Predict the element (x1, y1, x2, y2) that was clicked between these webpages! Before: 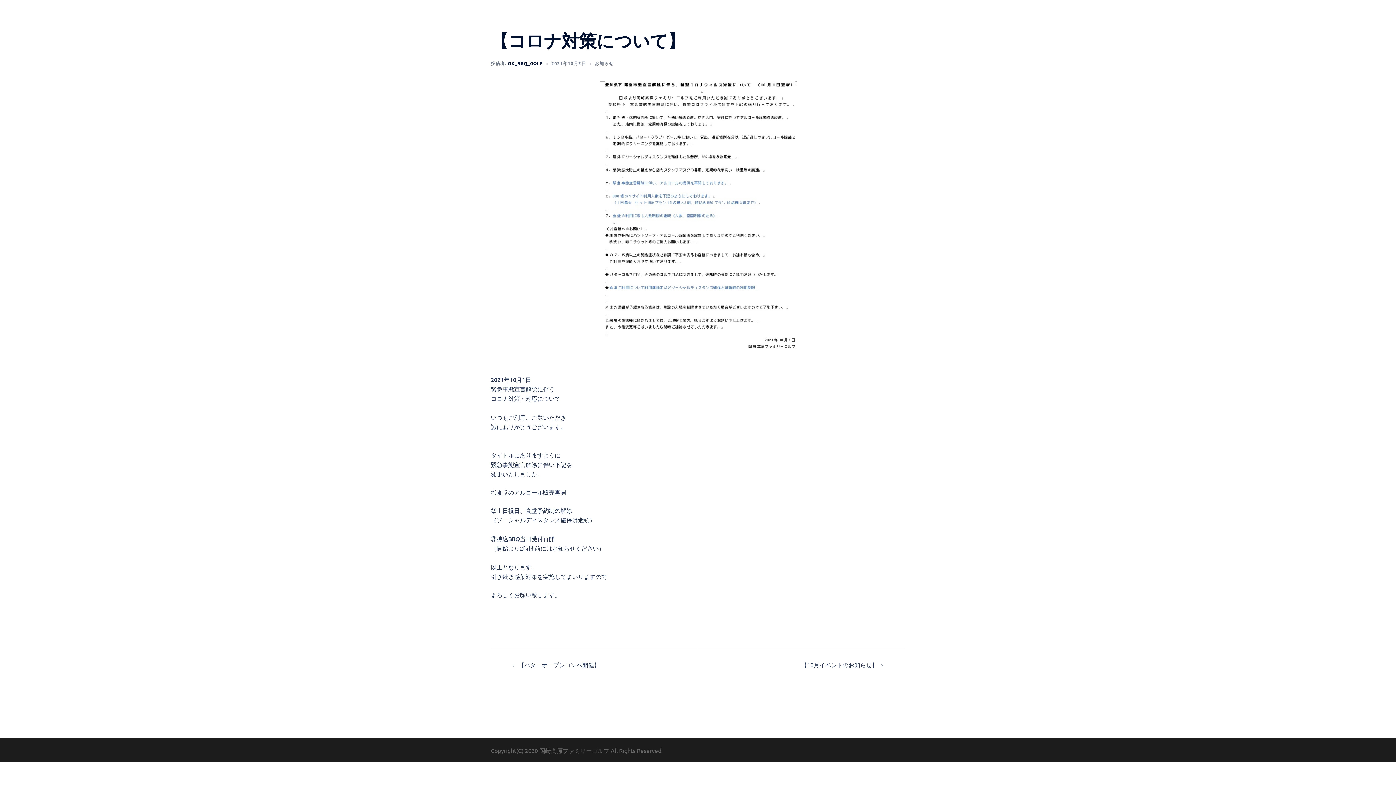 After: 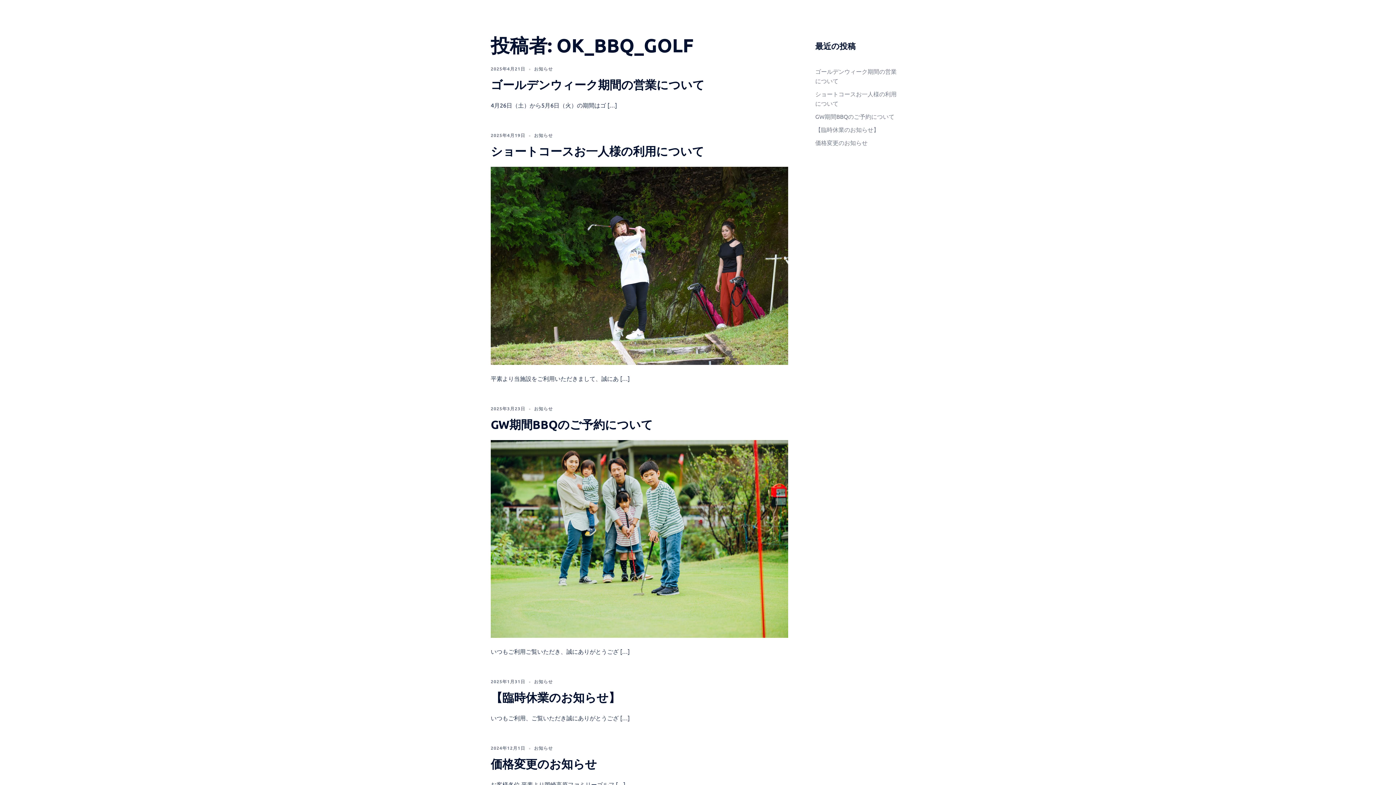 Action: bbox: (508, 60, 542, 66) label: OK_BBQ_GOLF